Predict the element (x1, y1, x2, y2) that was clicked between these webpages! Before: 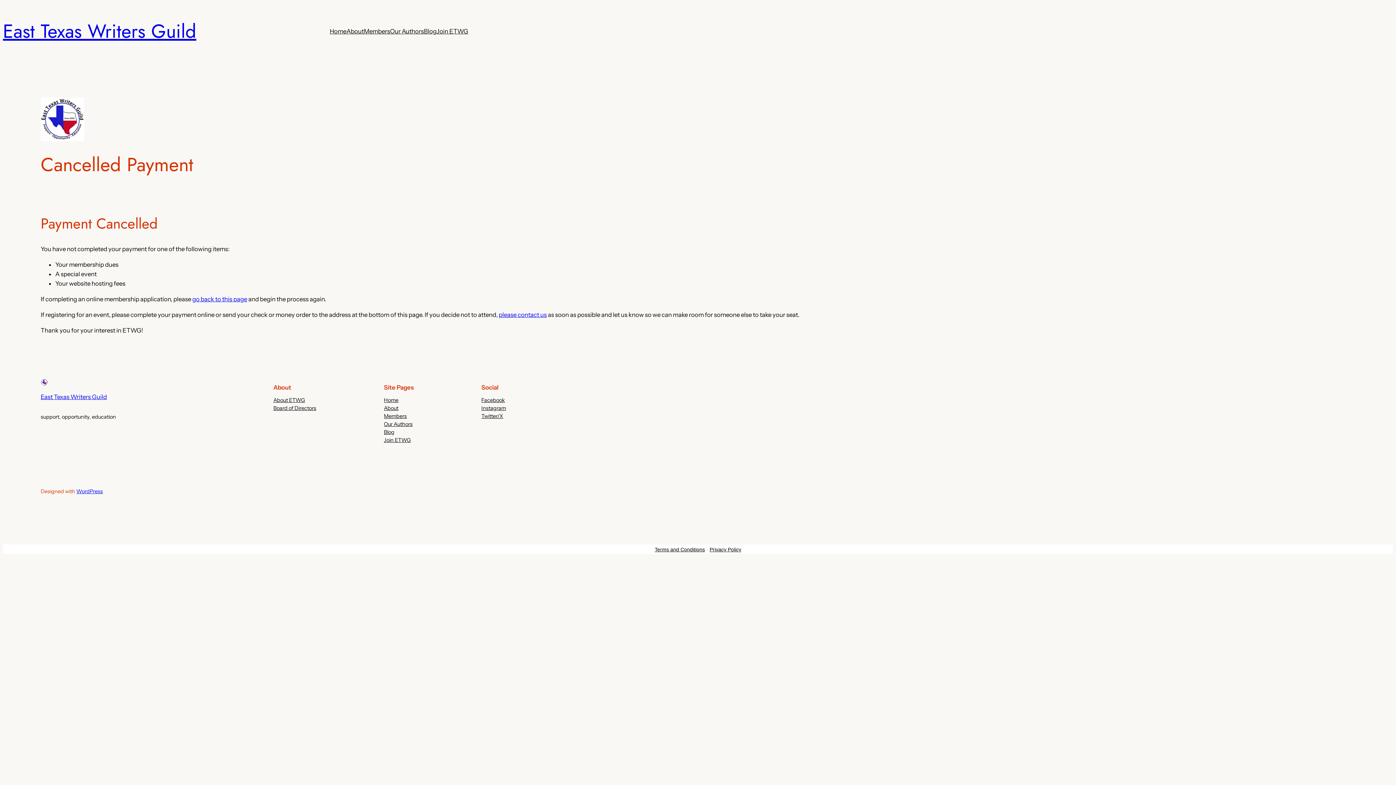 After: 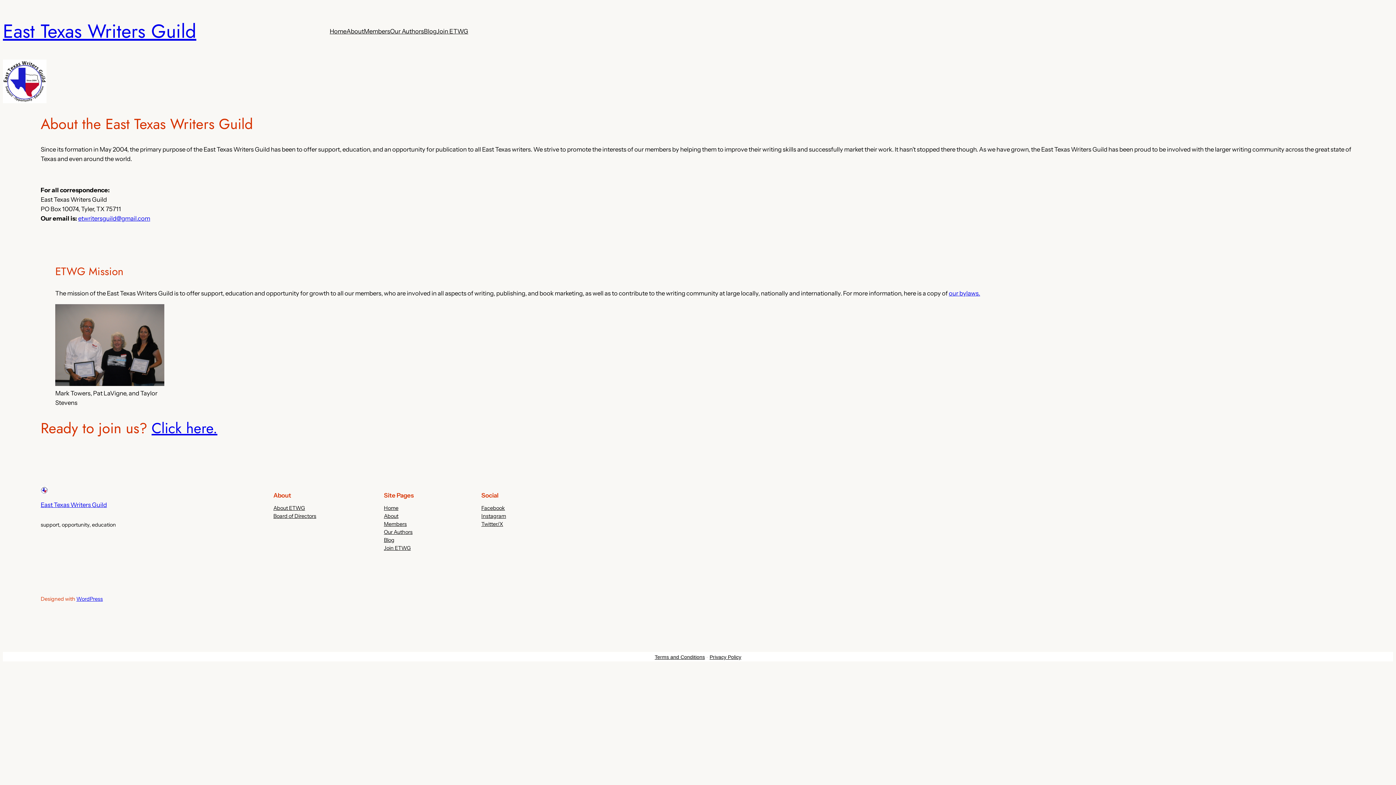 Action: bbox: (273, 396, 305, 404) label: About ETWG